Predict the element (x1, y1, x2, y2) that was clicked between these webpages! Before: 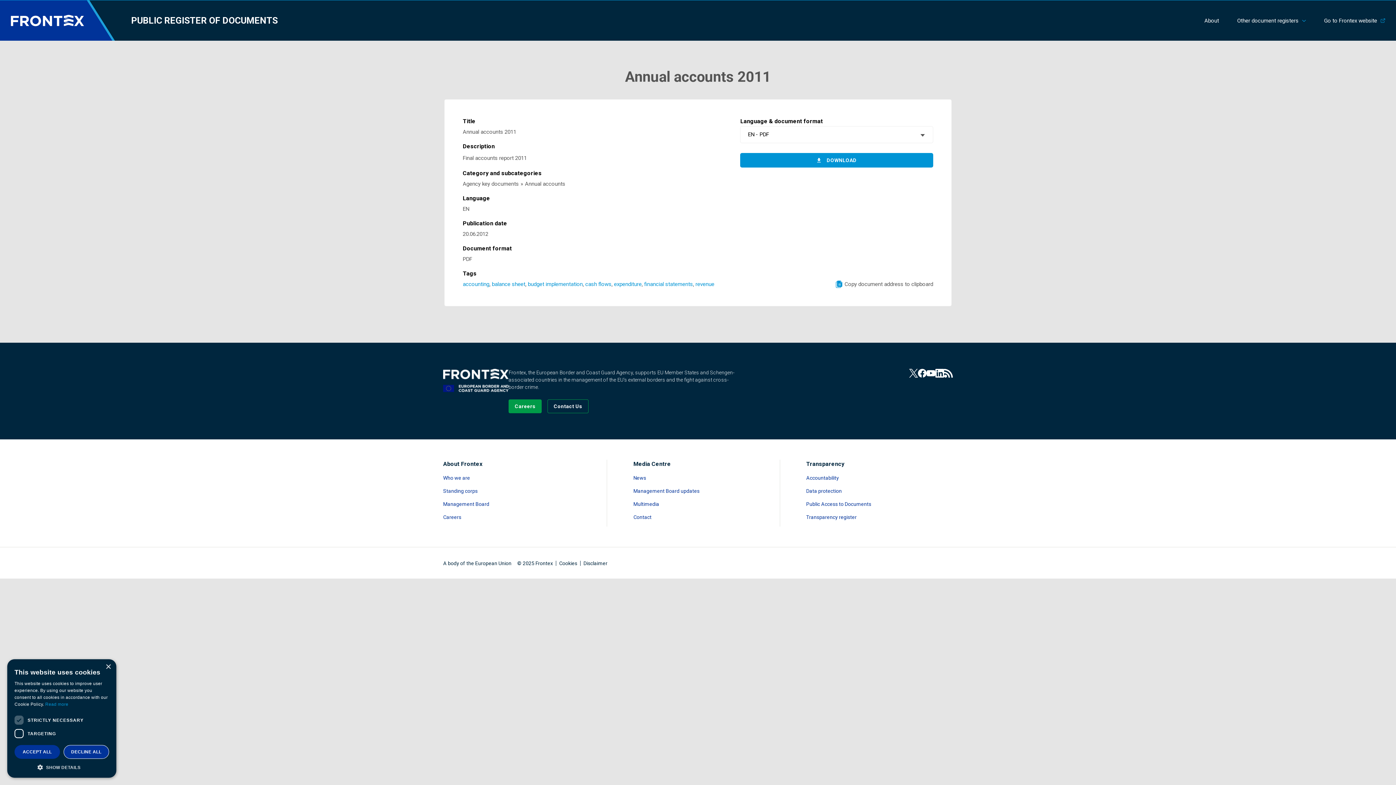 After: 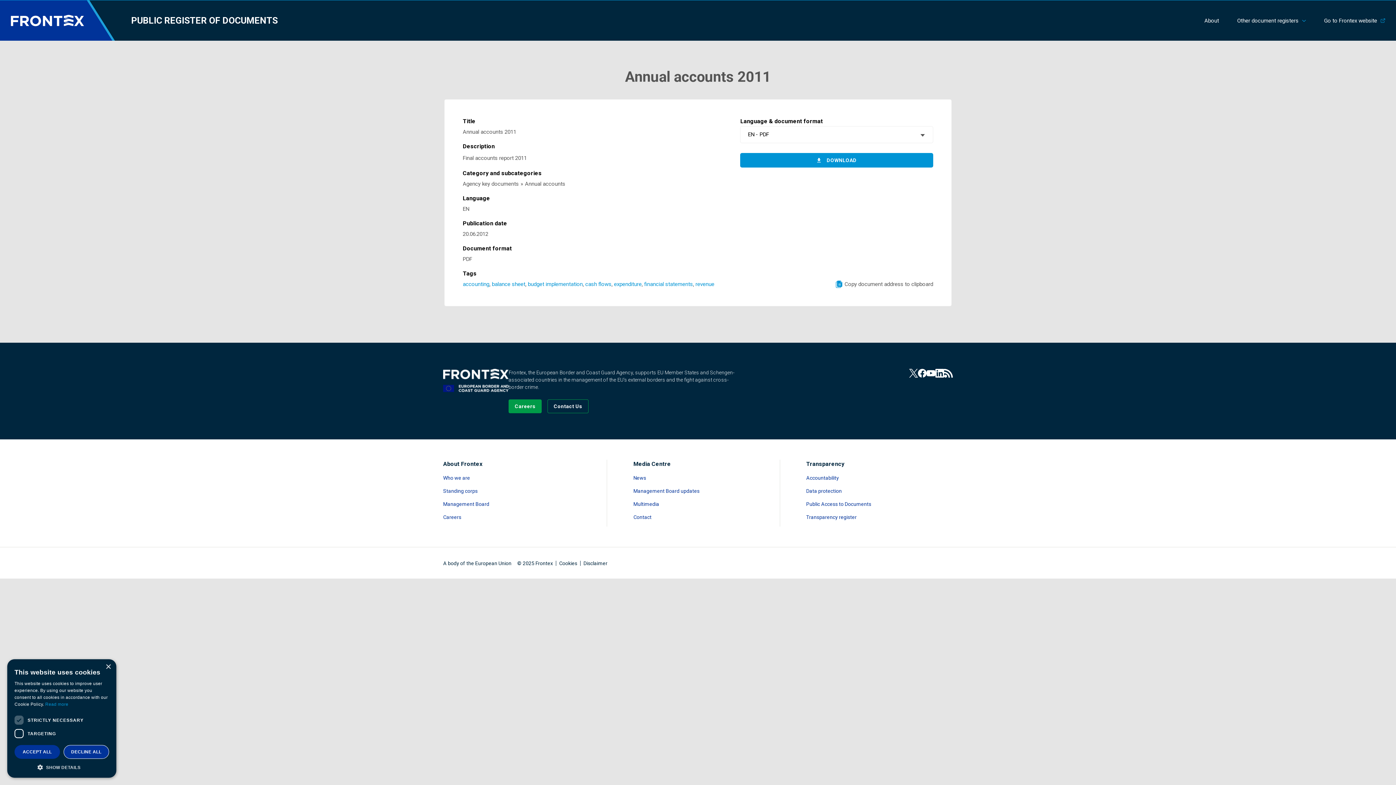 Action: bbox: (633, 474, 762, 481) label: Read more about News